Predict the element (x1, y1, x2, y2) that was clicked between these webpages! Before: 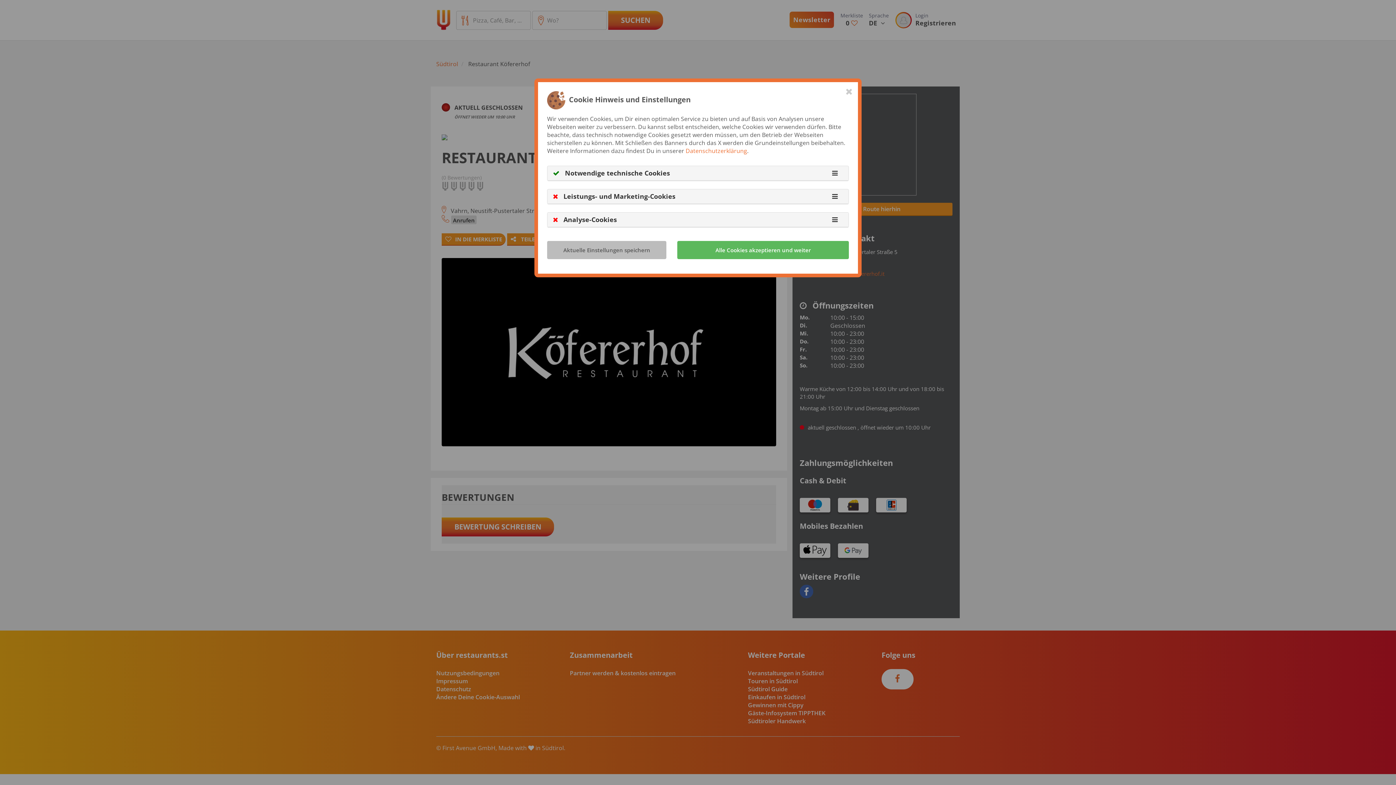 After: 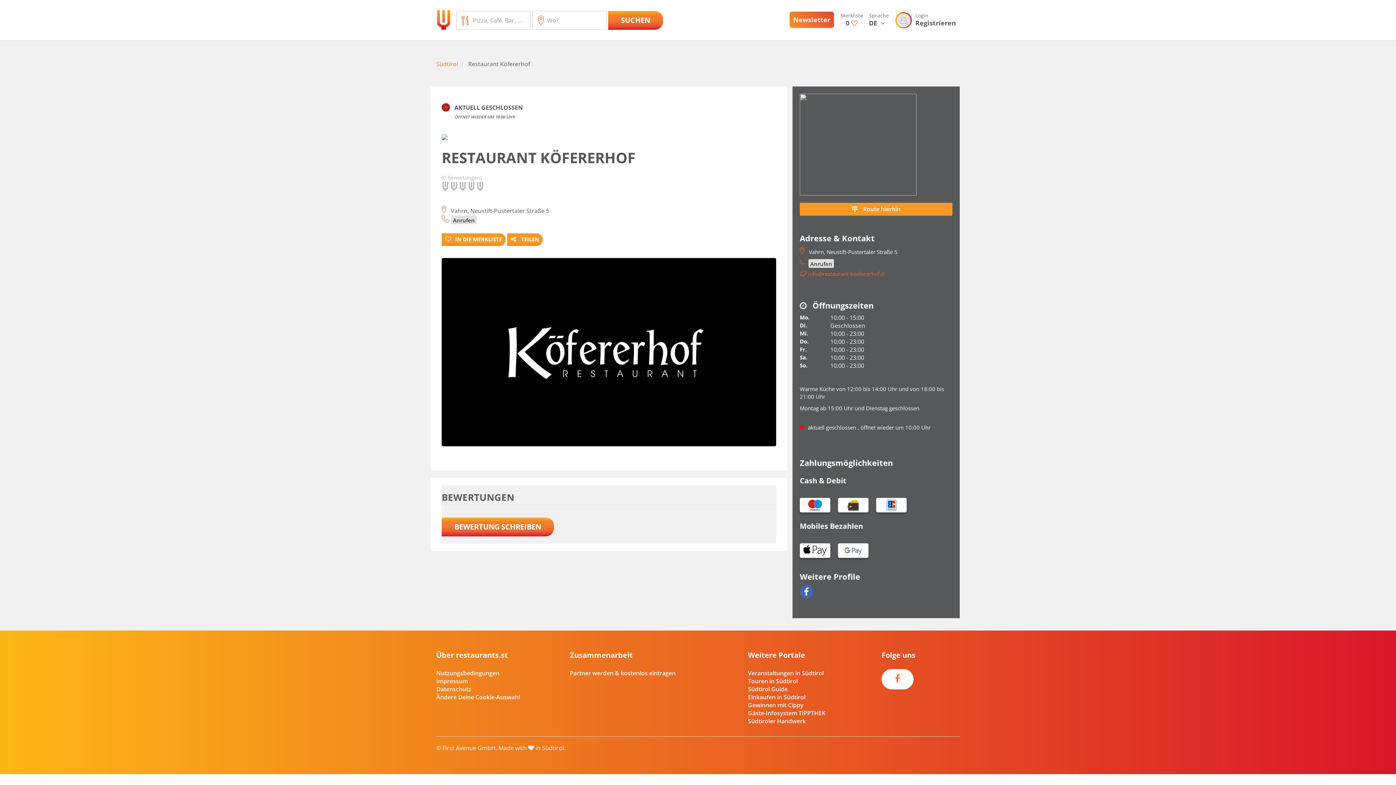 Action: bbox: (677, 241, 849, 259) label: Alle Cookies akzeptieren und weiter